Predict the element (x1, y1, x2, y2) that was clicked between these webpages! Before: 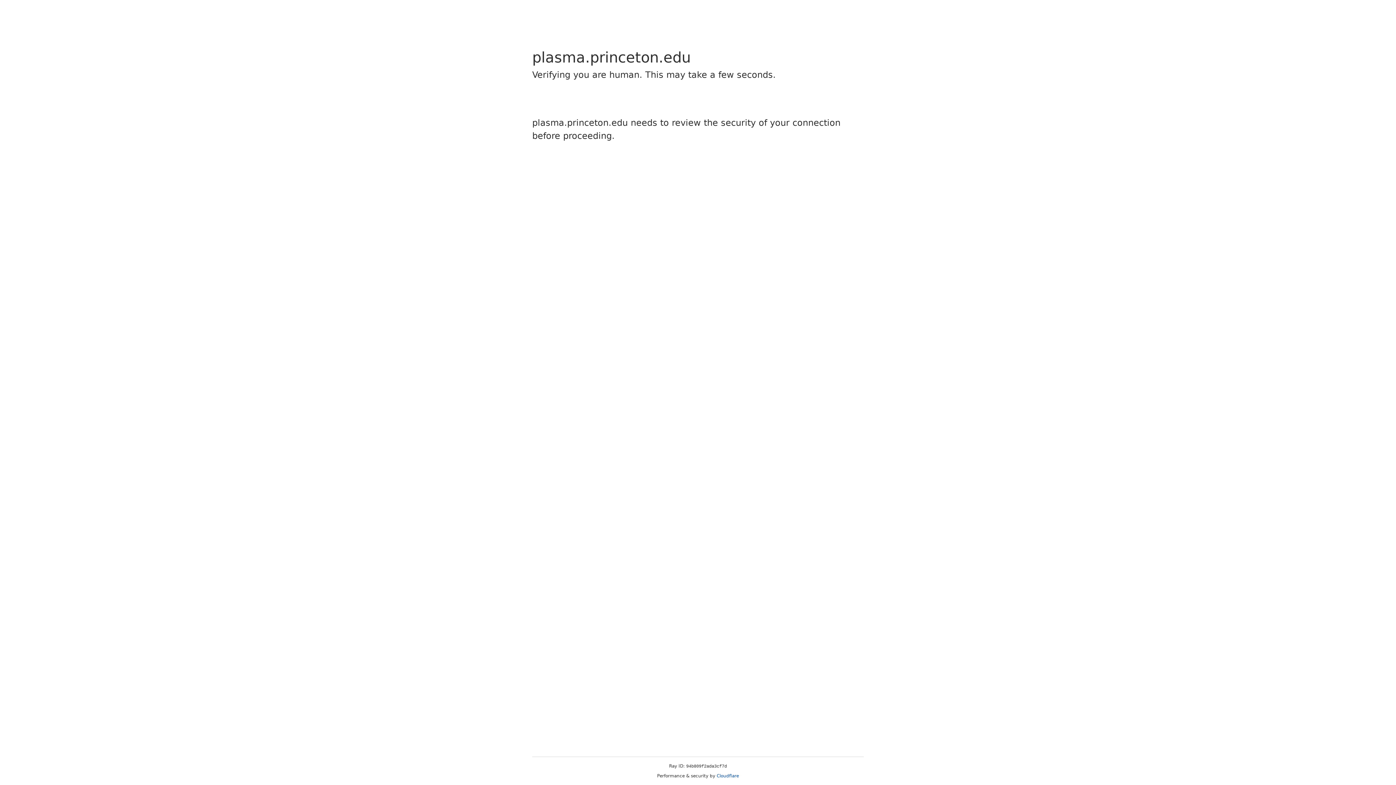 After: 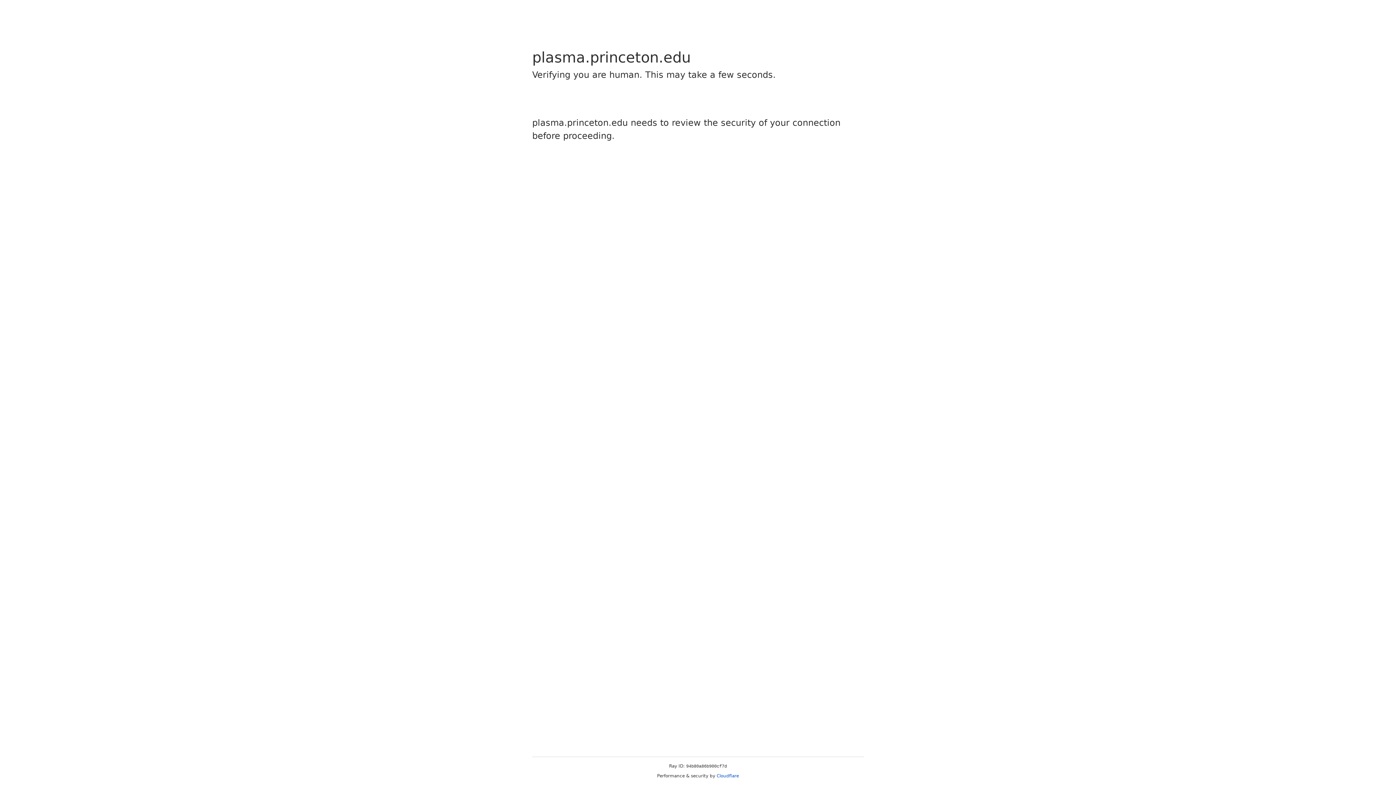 Action: bbox: (716, 773, 739, 778) label: Cloudflare